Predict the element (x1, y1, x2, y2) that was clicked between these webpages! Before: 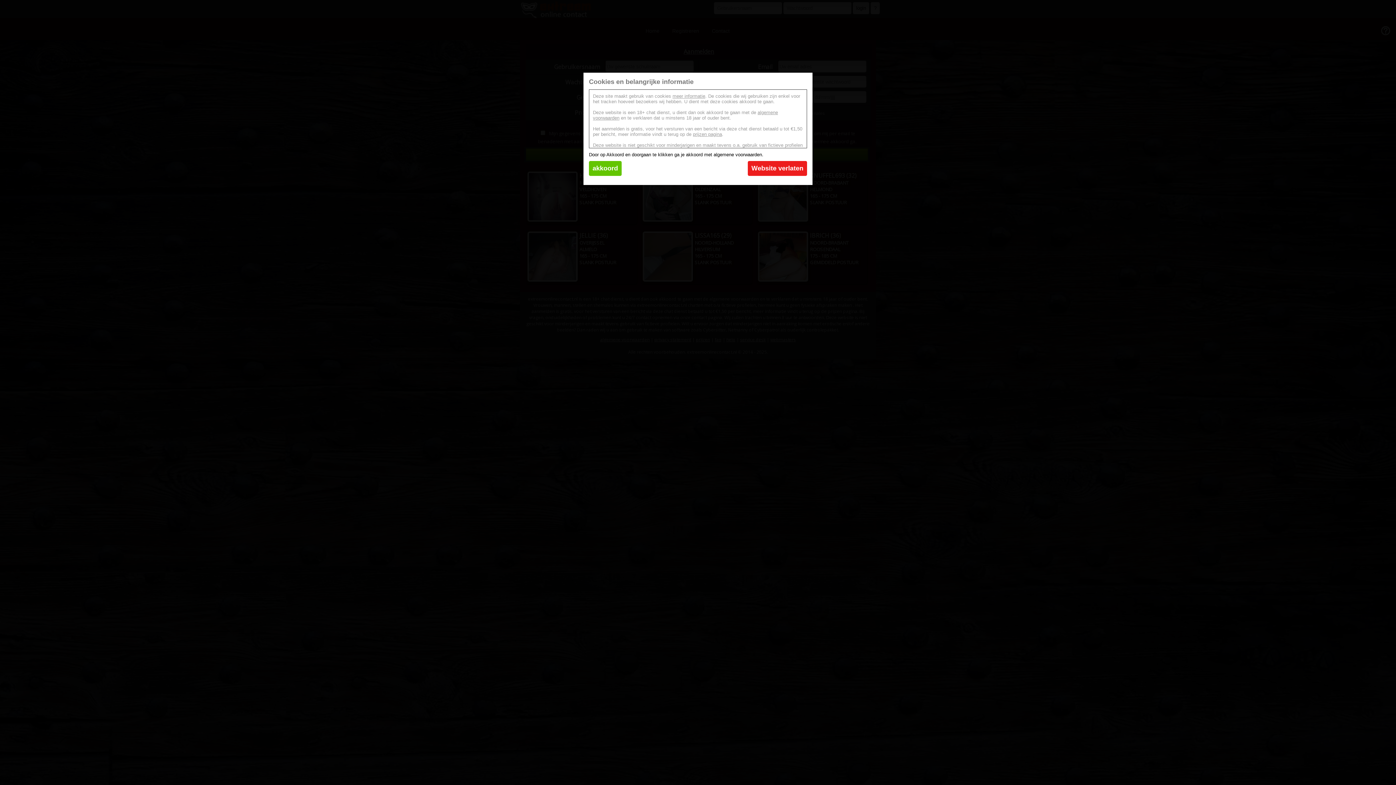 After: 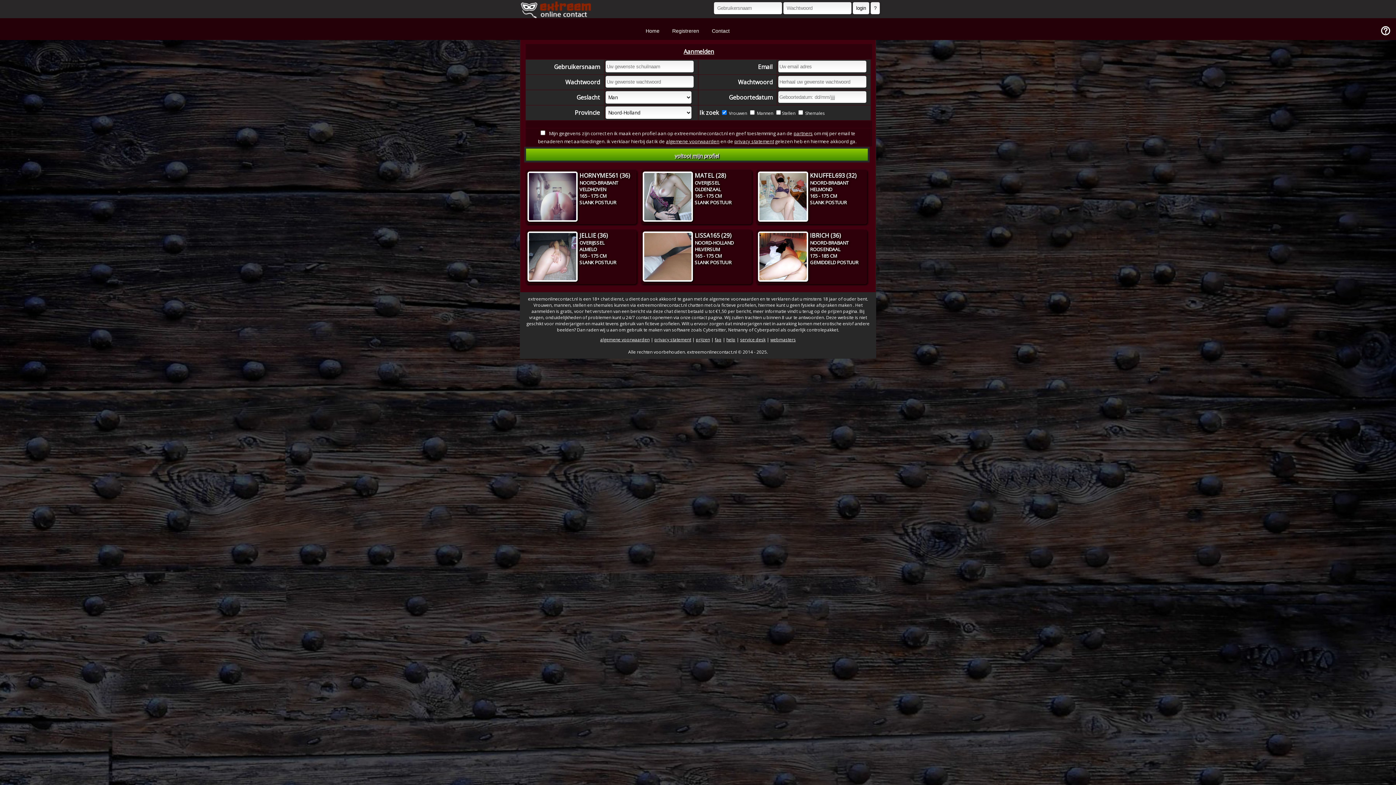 Action: bbox: (589, 161, 621, 176) label: akkoord